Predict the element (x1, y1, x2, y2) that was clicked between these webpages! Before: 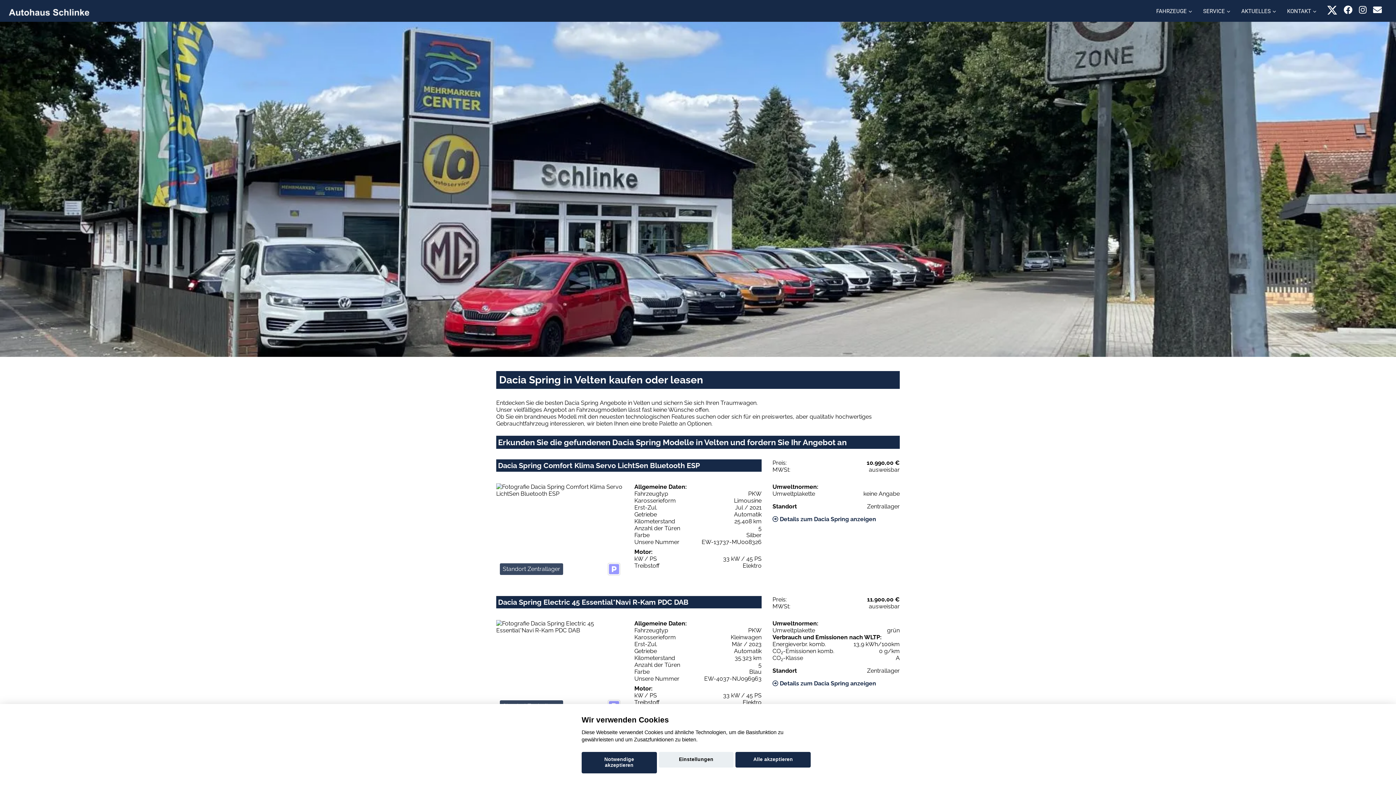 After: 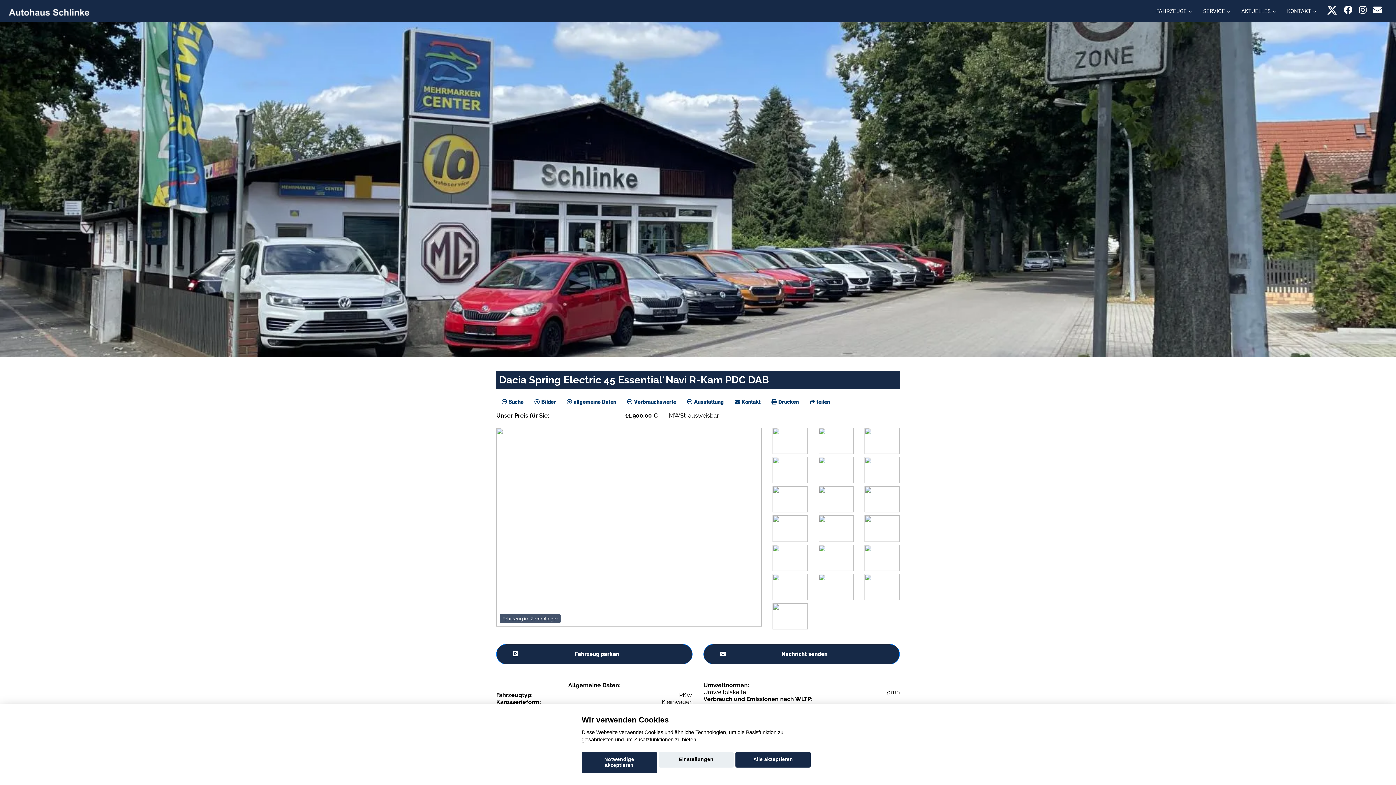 Action: label: Dacia Spring Electric 45 Essential*Navi R-Kam PDC DAB
Preis:
11.900,00 €
MWSt:
ausweisbar
Standort Zentrallager
Allgemeine Daten:
Fahrzeugtyp
PKW
Karosserieform
Kleinwagen
Erst-Zul.
Mär / 2023
Getriebe
Automatik
Kilometerstand
35.323 km
Anzahl der Türen
5
Farbe
Blau
Unsere Nummer
EW-4037-NU096963
Motor:
kW / PS
33 kW / 45 PS
Treibstoff
Elektro
Umweltnormen:
Umweltplakette
grün
Verbrauch und Emissionen nach WLTP:
Energieverbr. komb.
13,9 kWh/100km
CO2-Emissionen komb.
0 g/km
CO2-Klasse
A
Standort
Zentrallager
 Details zum Dacia Spring anzeigen bbox: (496, 587, 900, 715)